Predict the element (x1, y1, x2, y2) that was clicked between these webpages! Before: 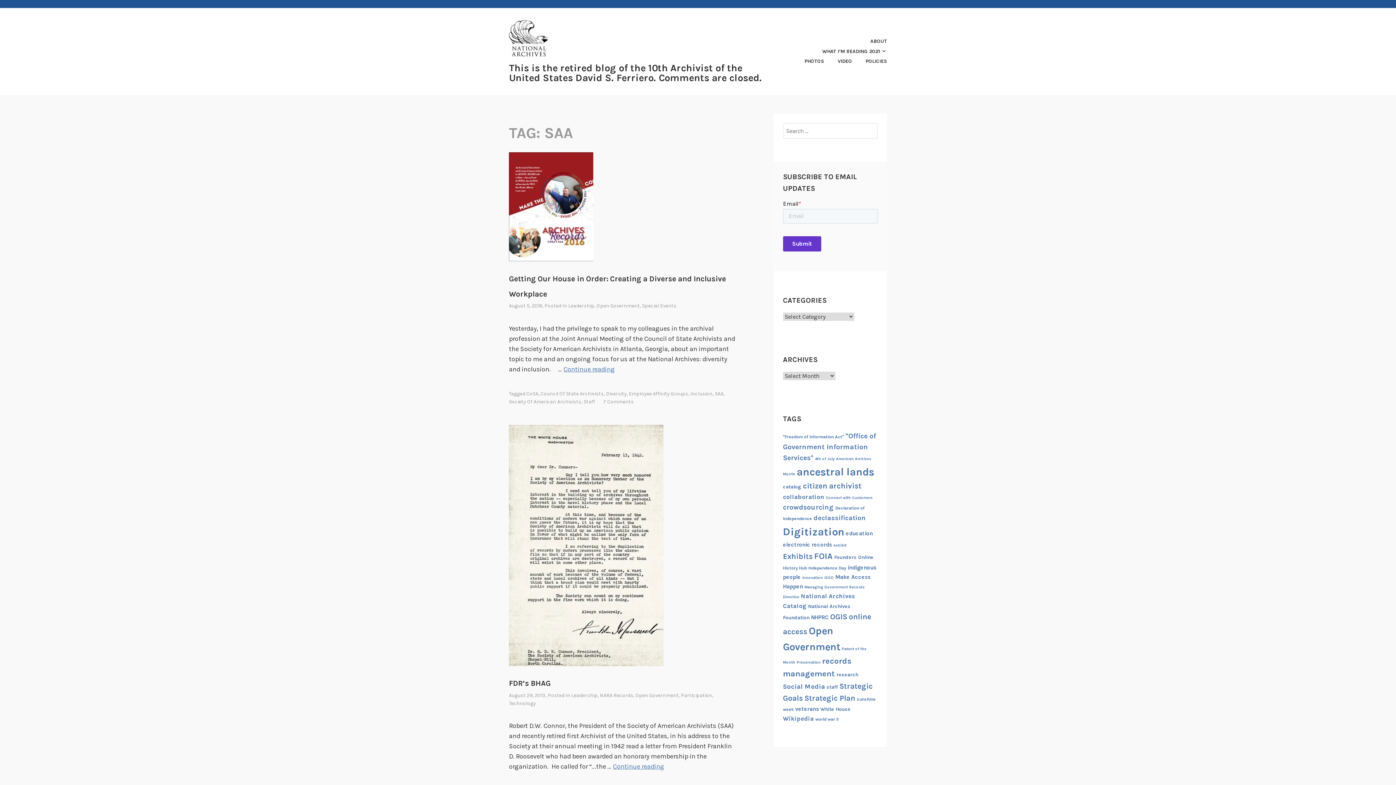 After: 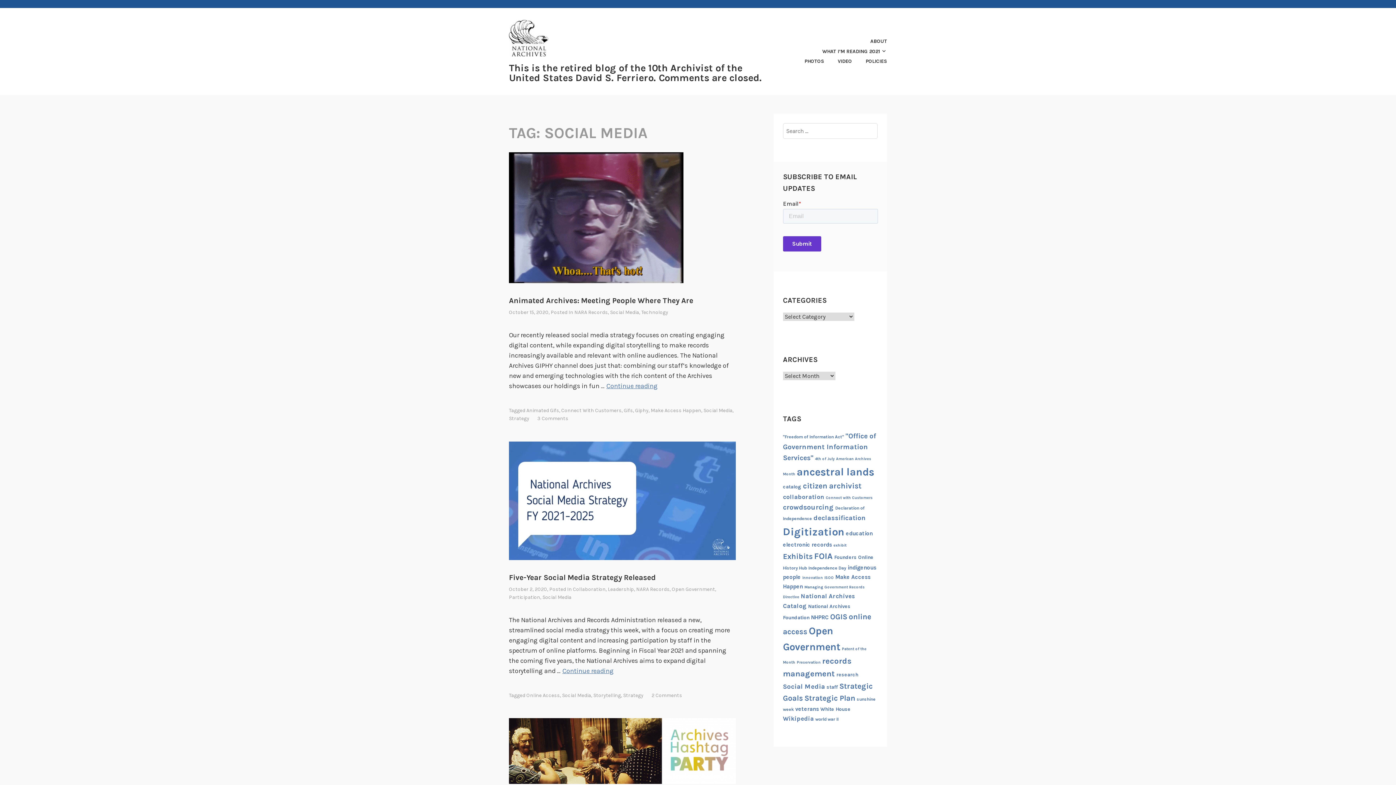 Action: bbox: (783, 682, 825, 690) label: Social Media (11 items)